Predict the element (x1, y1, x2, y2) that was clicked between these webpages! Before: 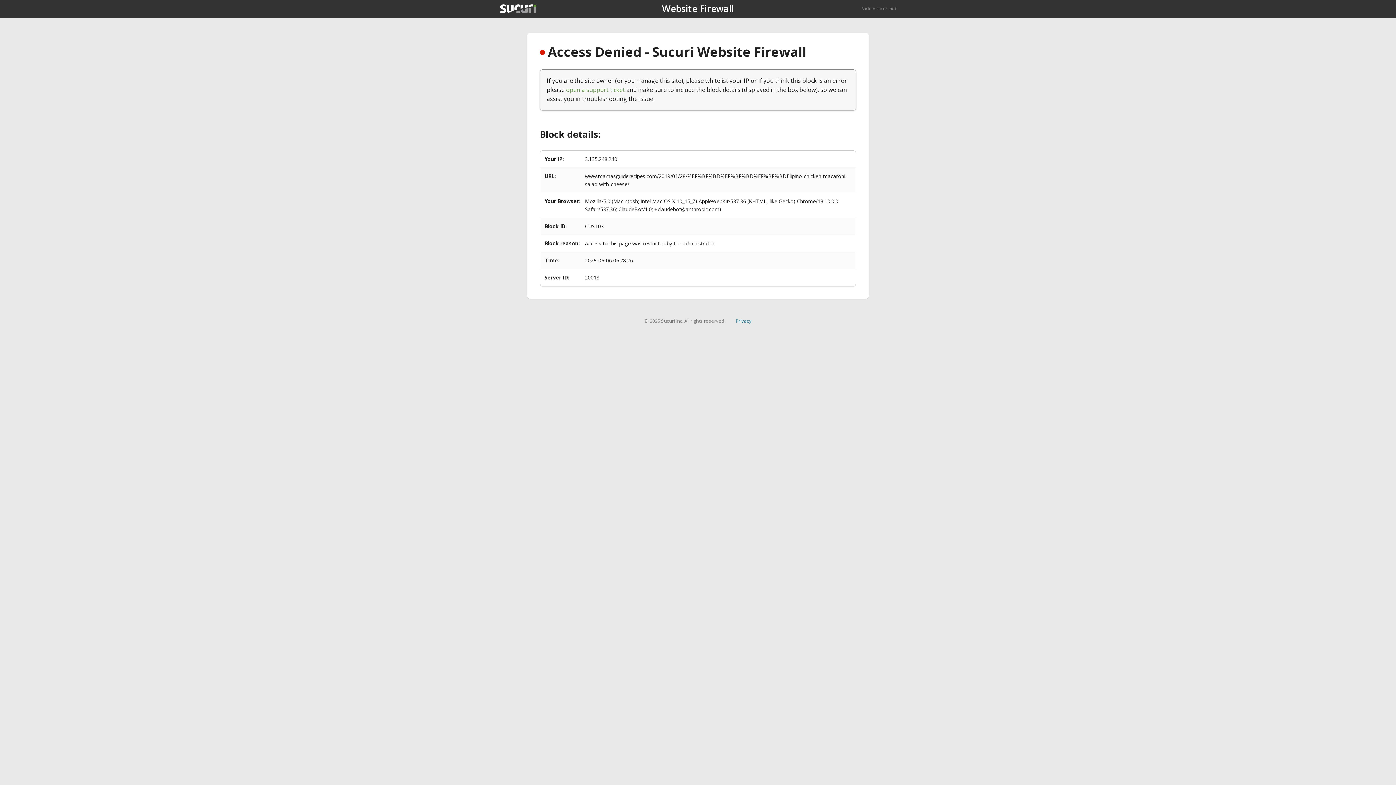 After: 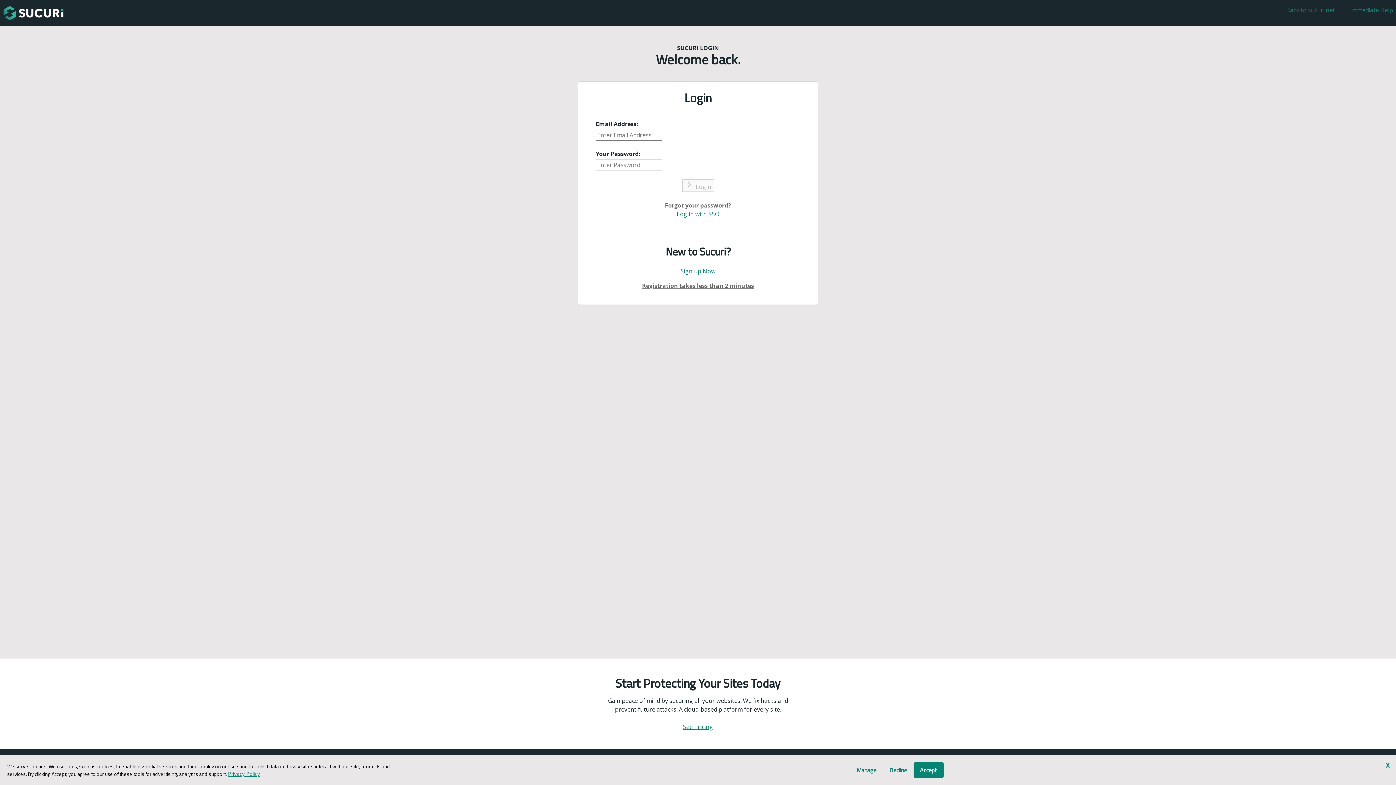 Action: bbox: (566, 85, 625, 93) label: open a support ticket